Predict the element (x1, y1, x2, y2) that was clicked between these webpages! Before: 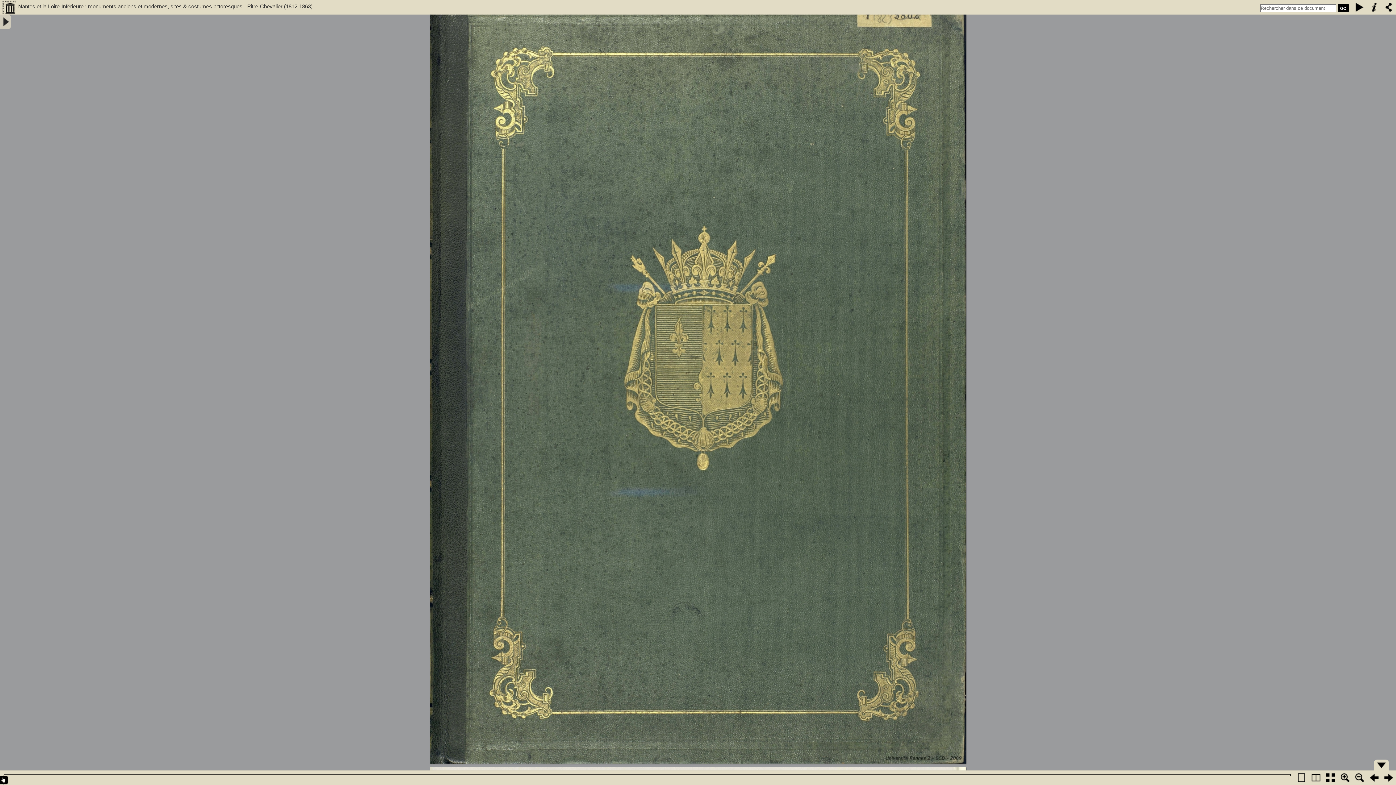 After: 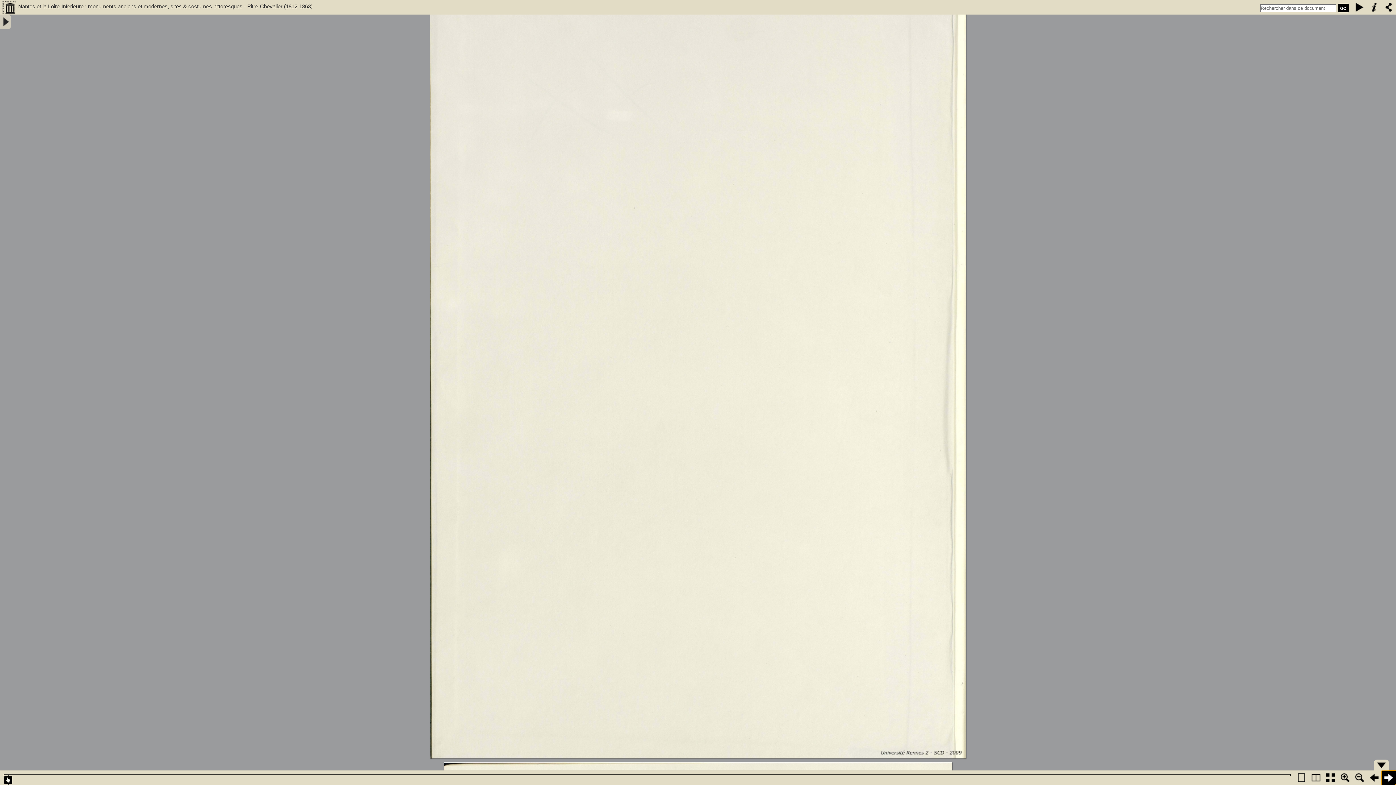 Action: bbox: (1381, 770, 1396, 785)